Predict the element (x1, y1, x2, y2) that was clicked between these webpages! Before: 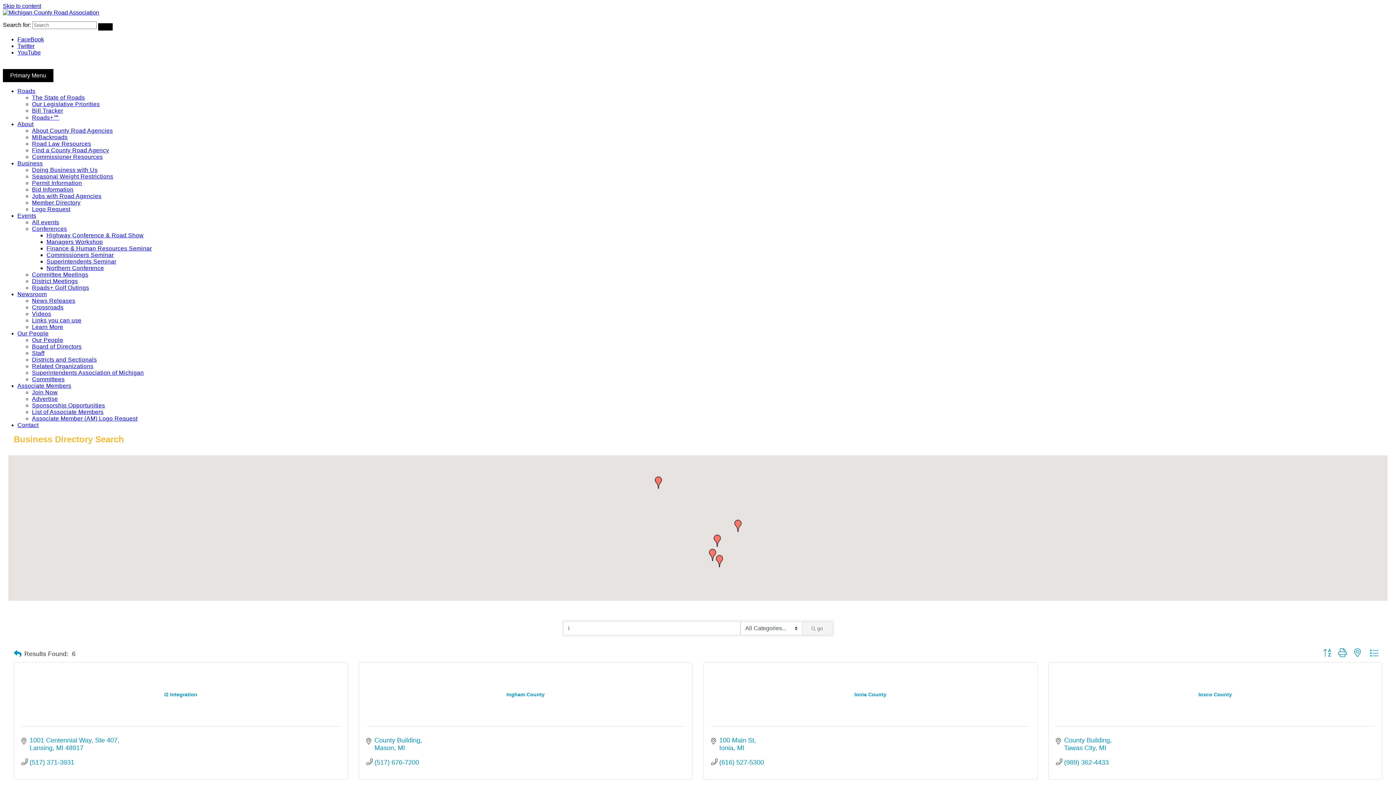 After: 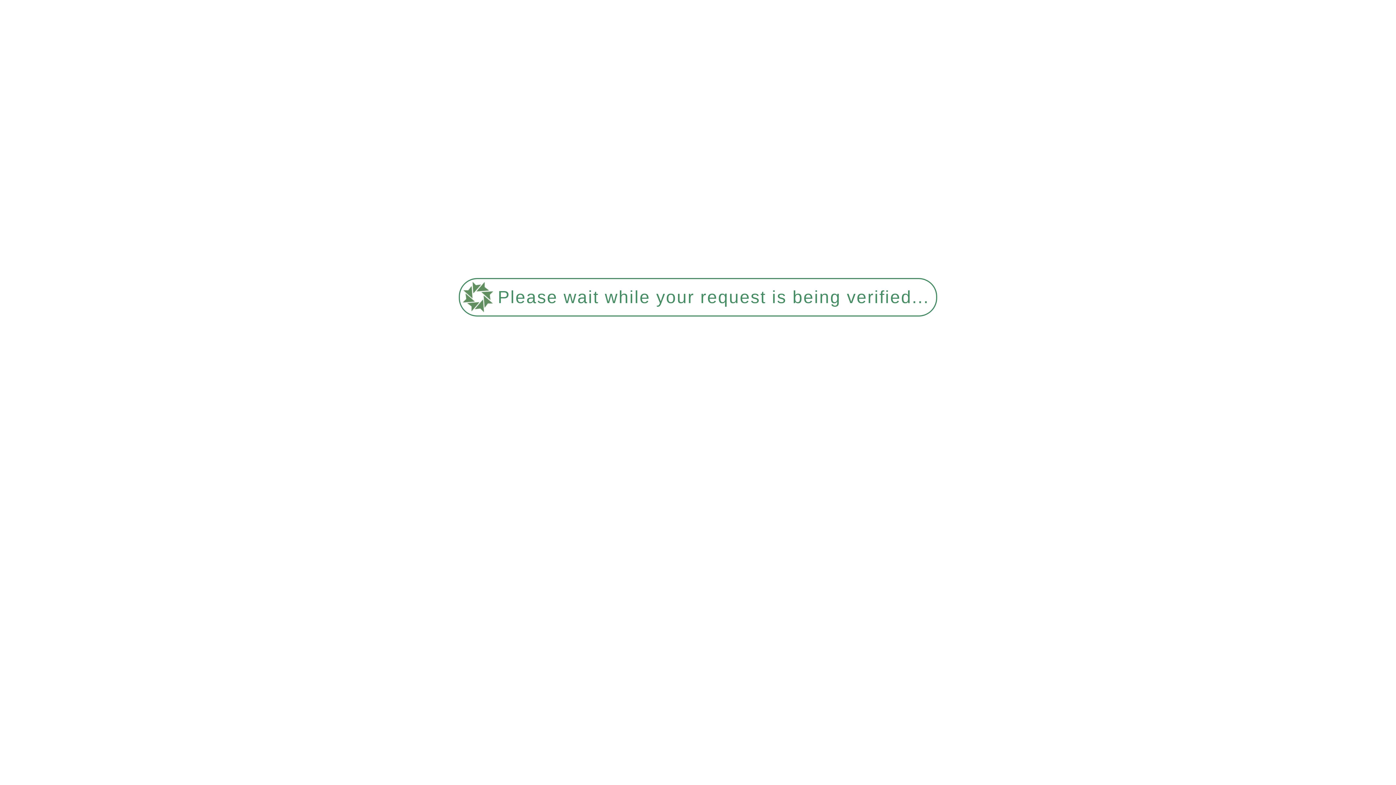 Action: bbox: (32, 369, 143, 376) label: Superintendents Association of Michigan